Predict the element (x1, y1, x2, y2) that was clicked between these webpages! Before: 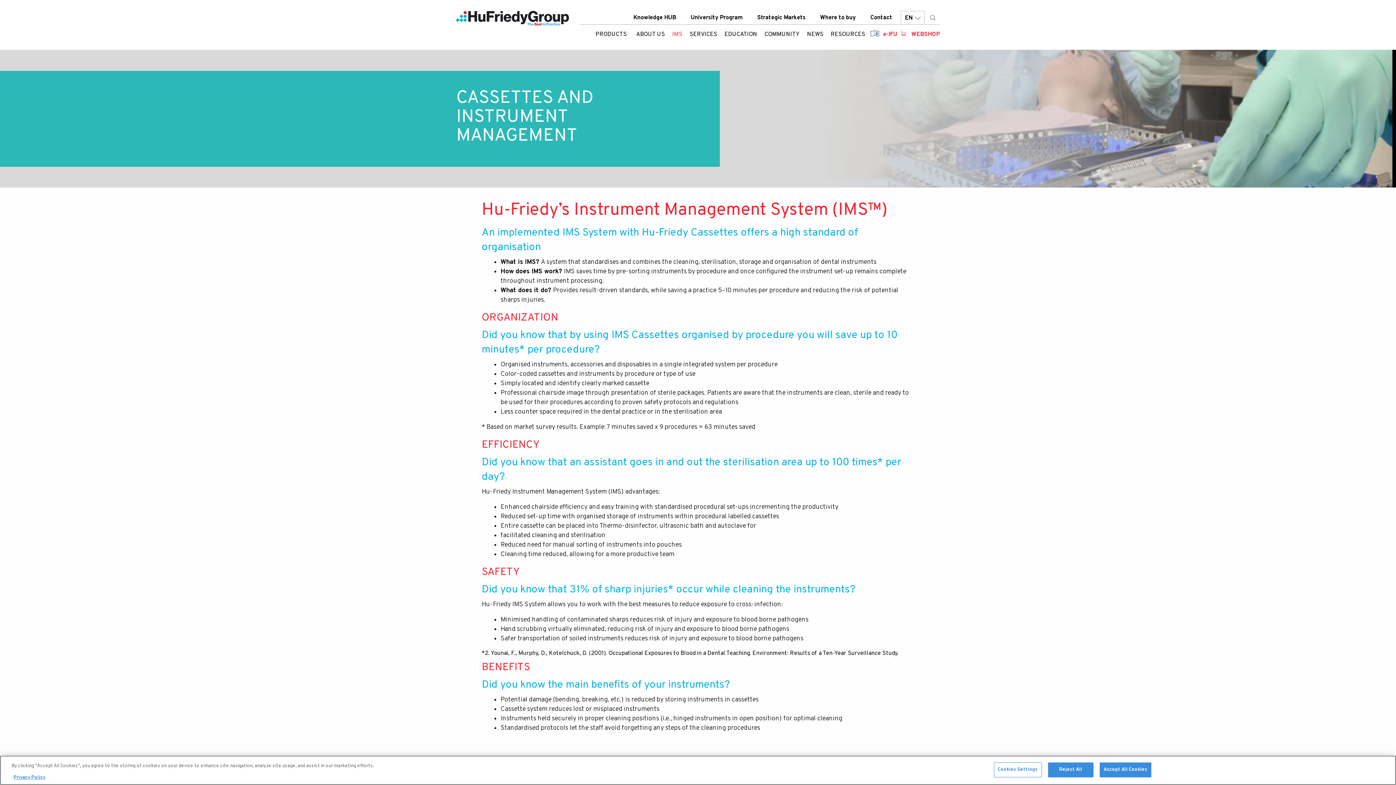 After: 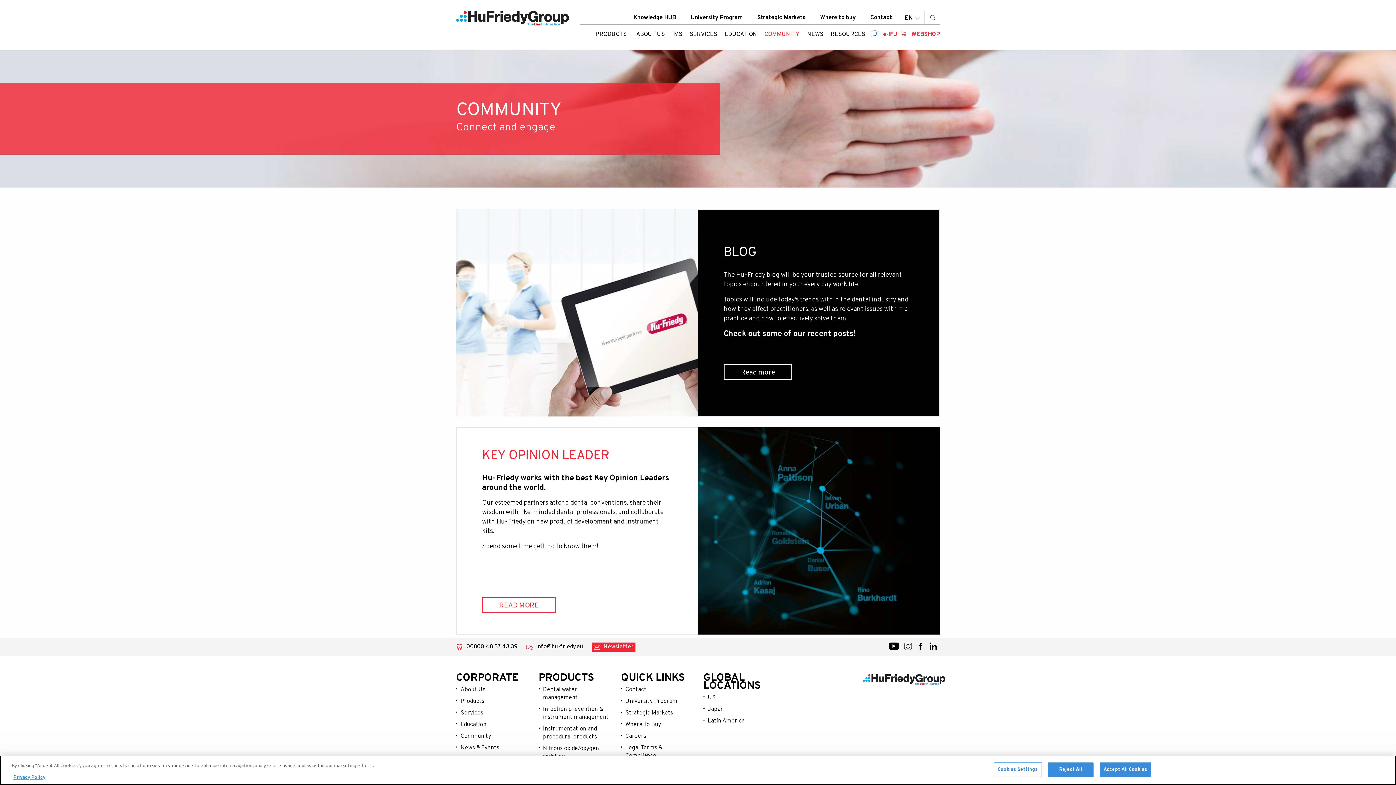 Action: bbox: (761, 27, 803, 41) label: Community